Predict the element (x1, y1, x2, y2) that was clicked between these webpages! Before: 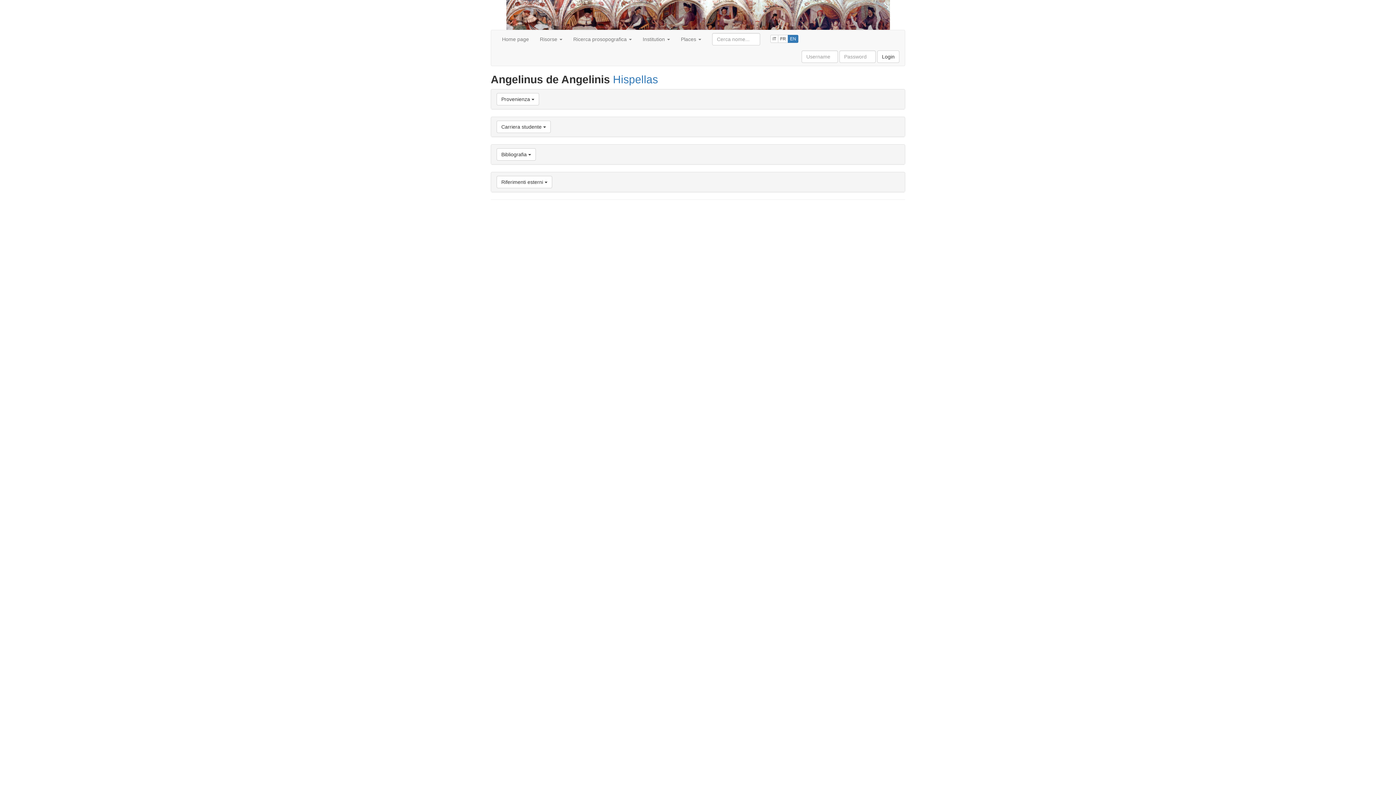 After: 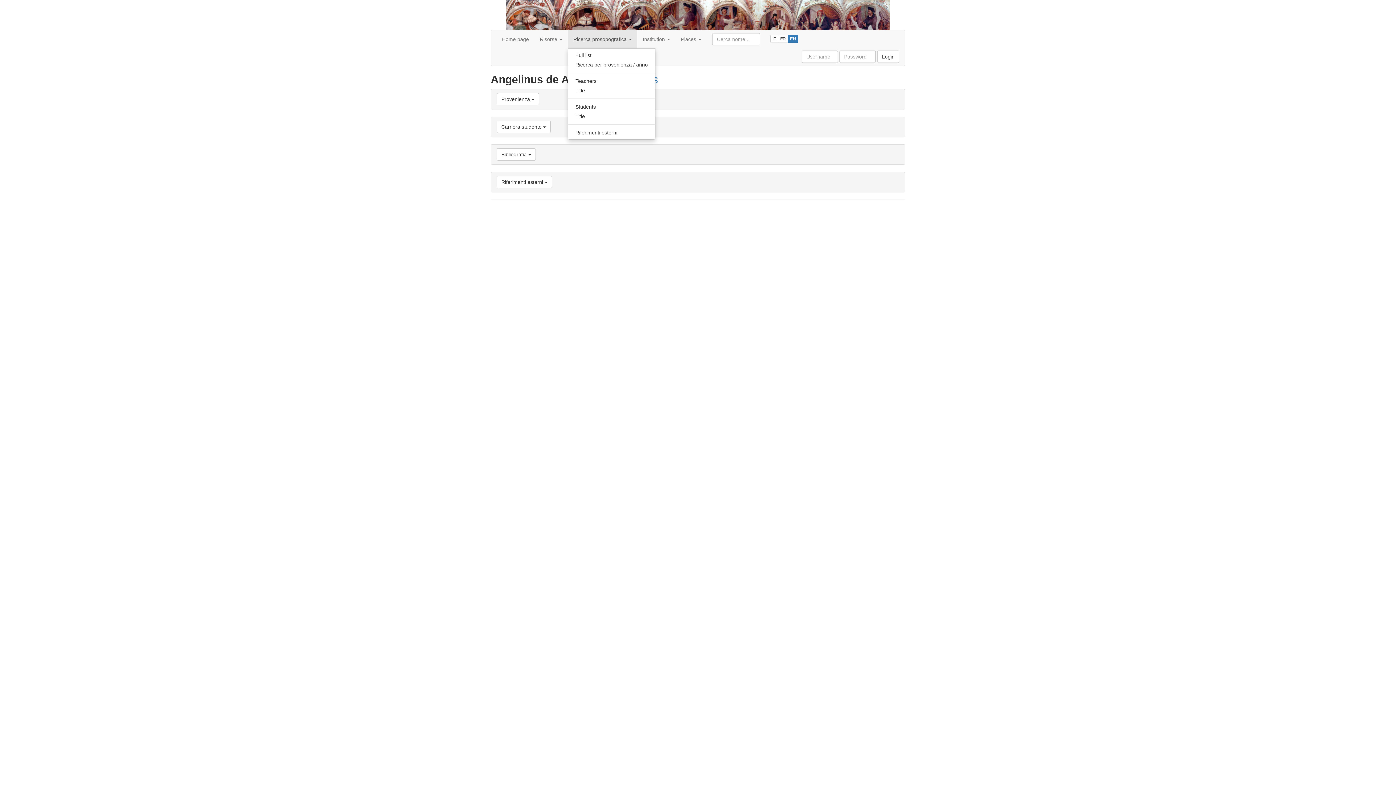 Action: bbox: (568, 30, 637, 48) label: Ricerca prosopografica 